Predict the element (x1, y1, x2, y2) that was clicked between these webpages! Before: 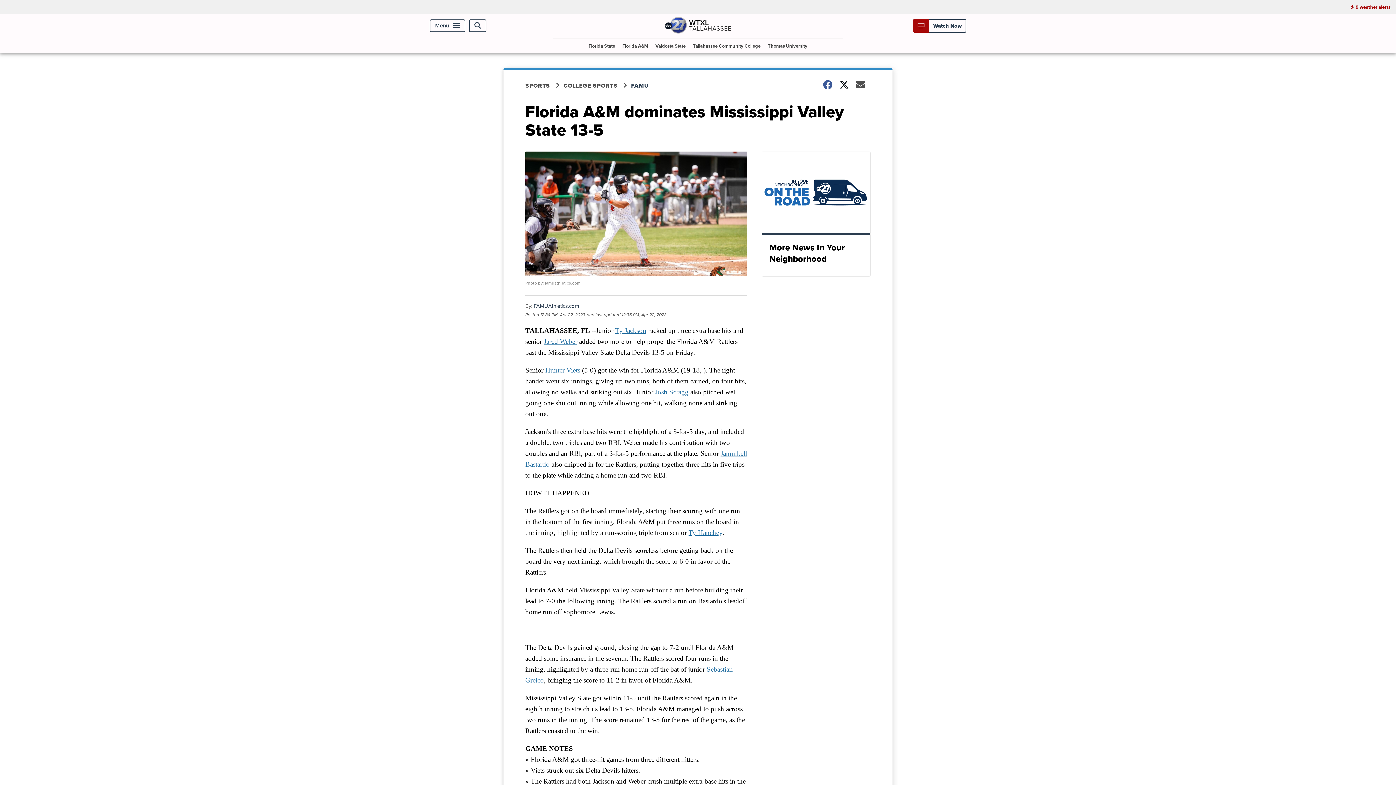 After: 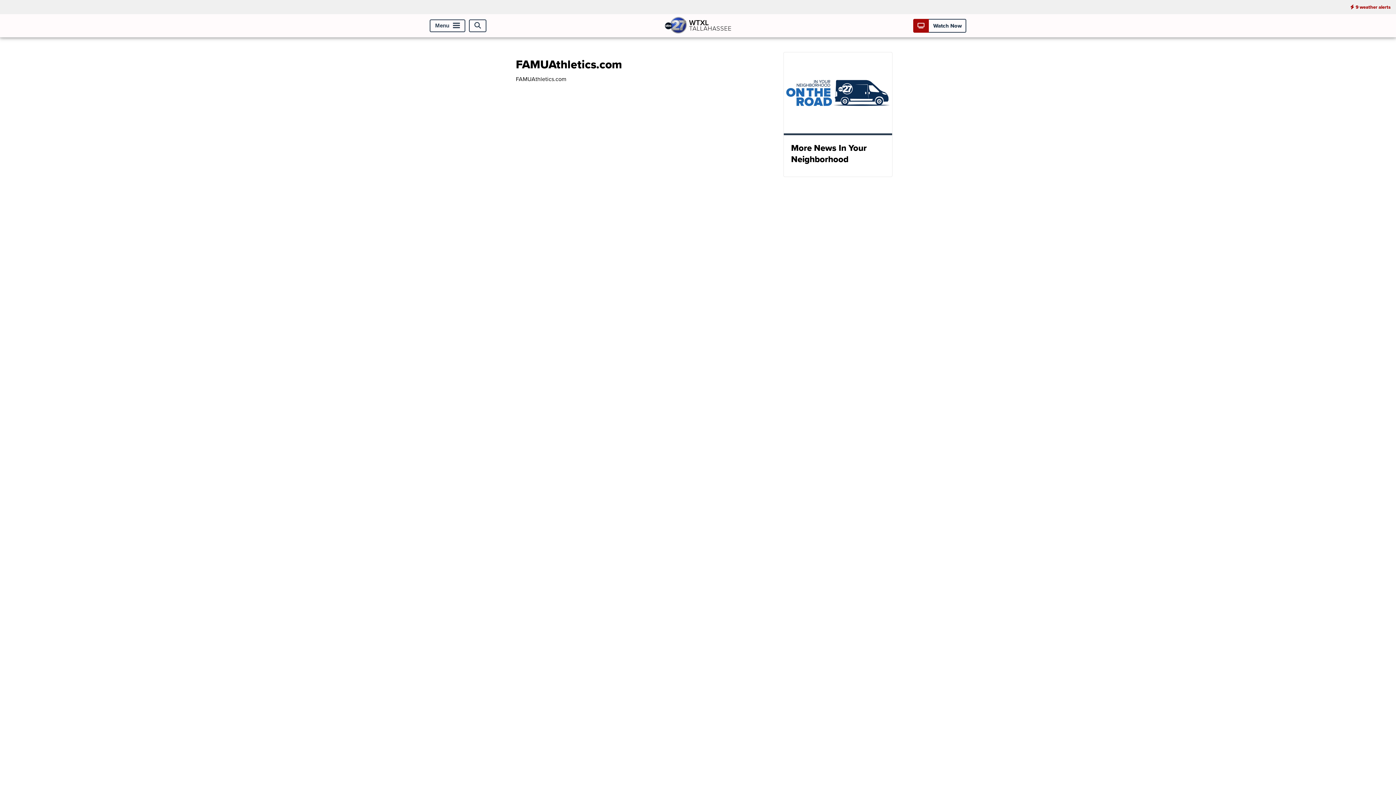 Action: label: FAMUAthletics.com bbox: (533, 302, 579, 310)